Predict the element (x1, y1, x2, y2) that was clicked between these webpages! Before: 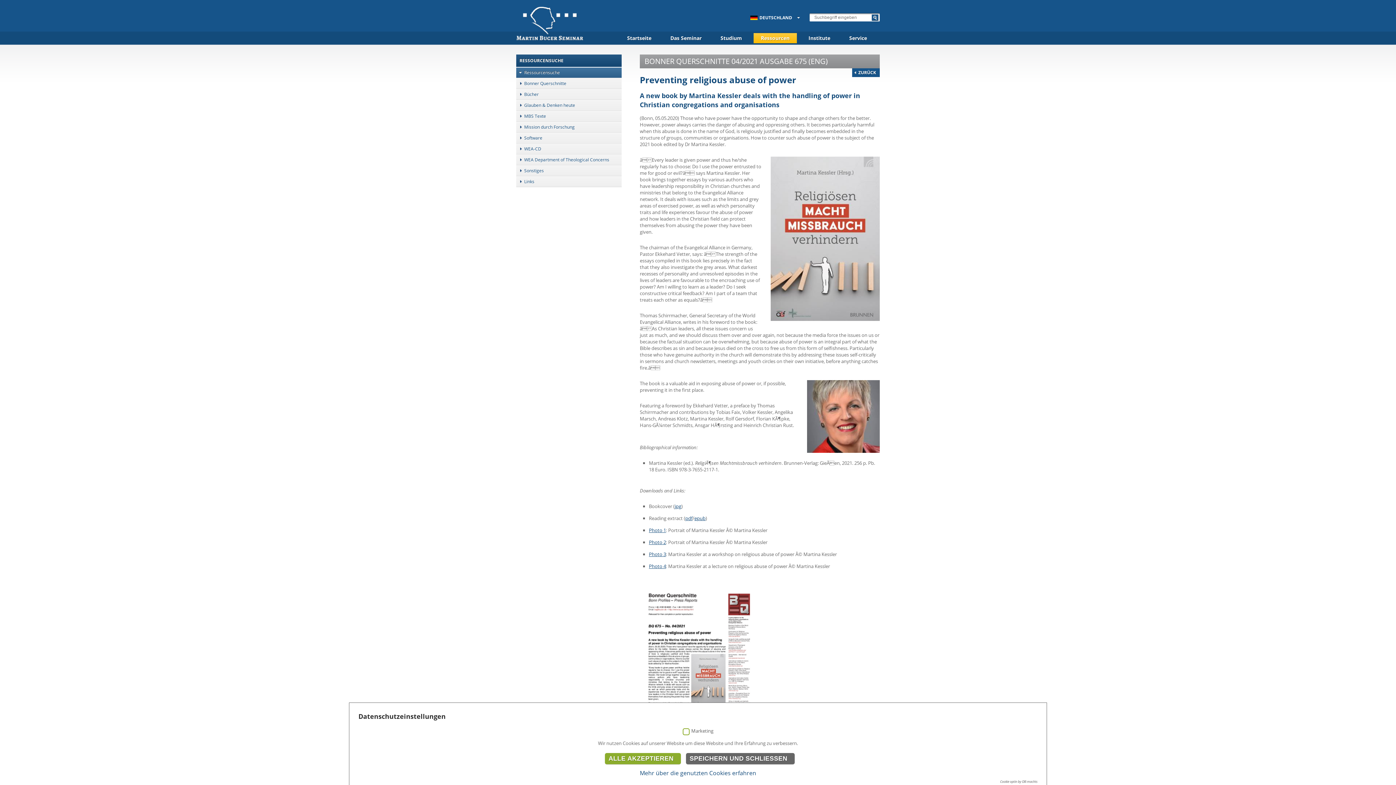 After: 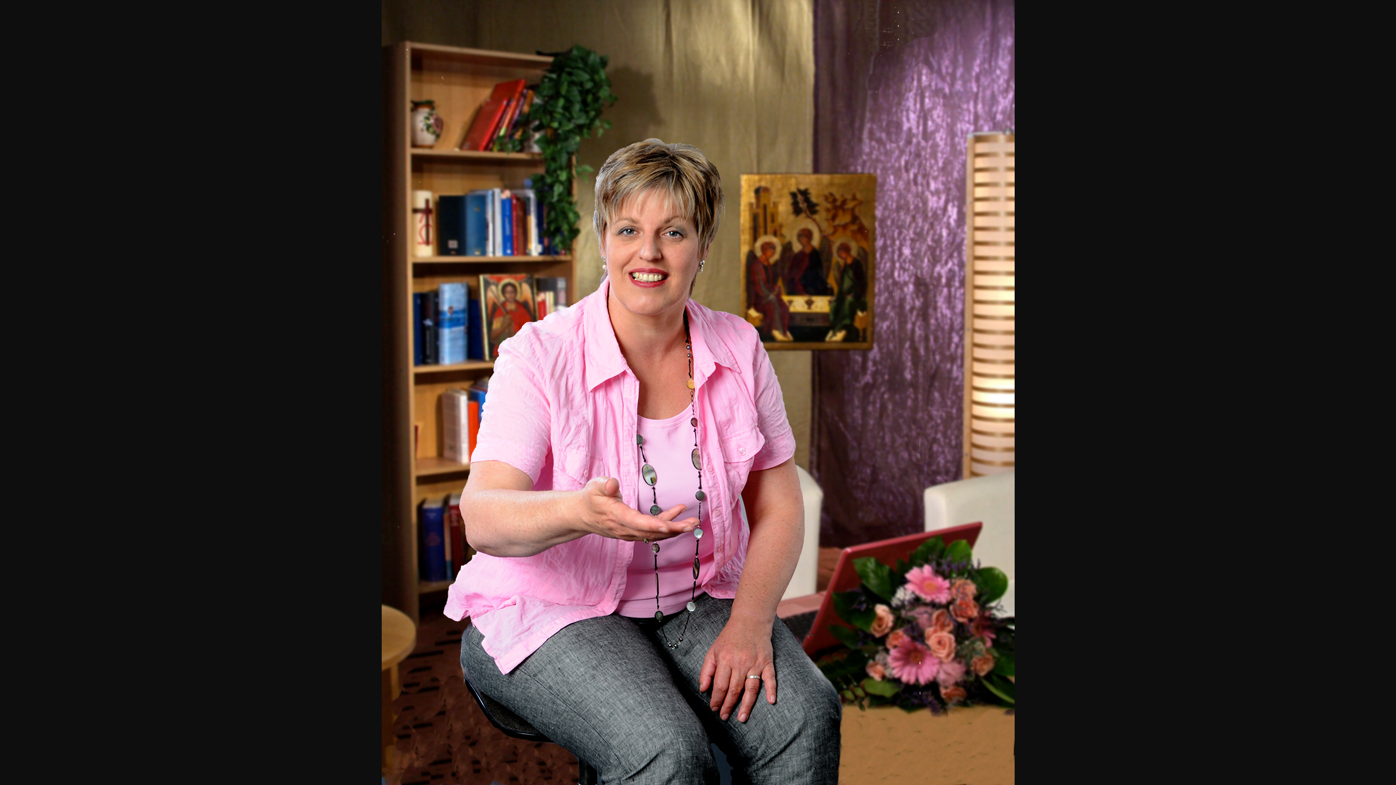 Action: label: Photo 2 bbox: (649, 539, 666, 545)